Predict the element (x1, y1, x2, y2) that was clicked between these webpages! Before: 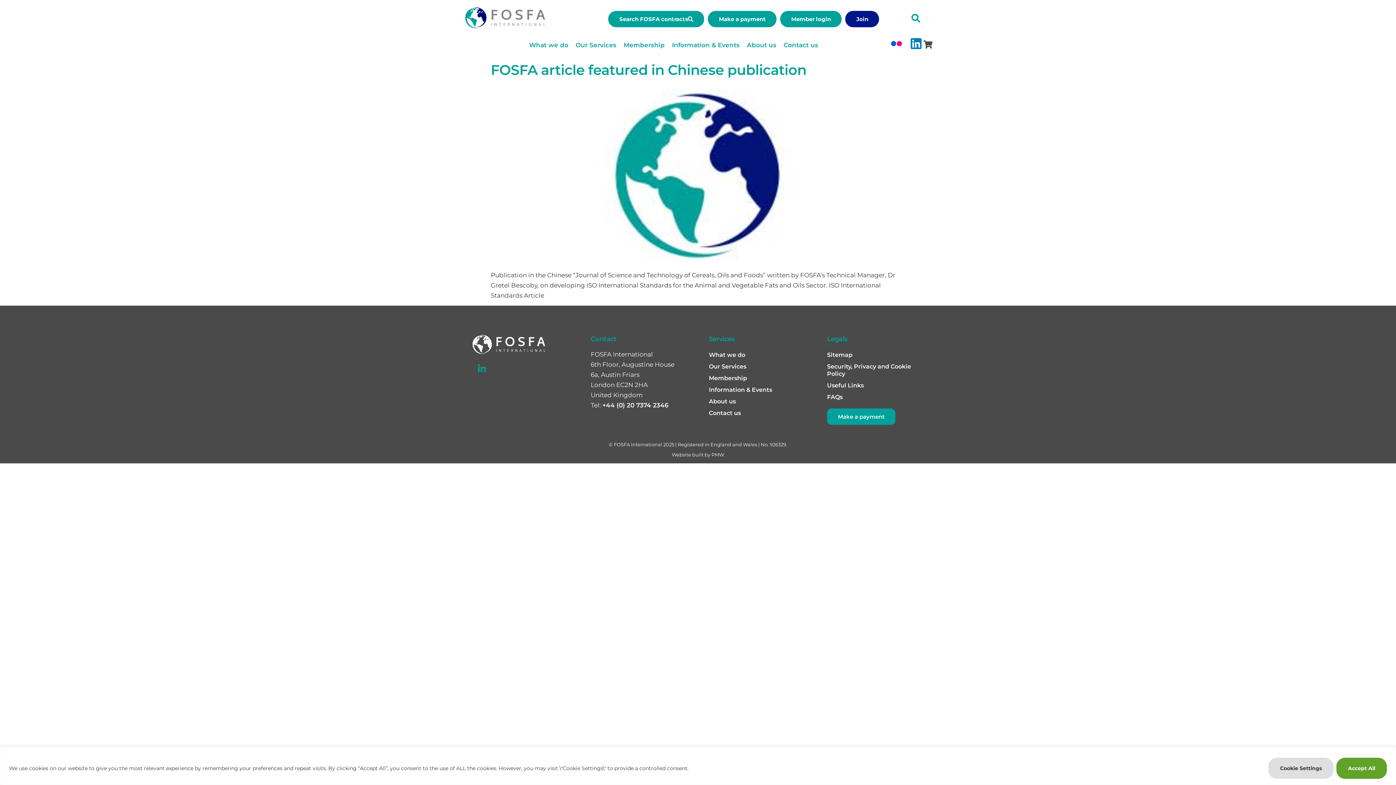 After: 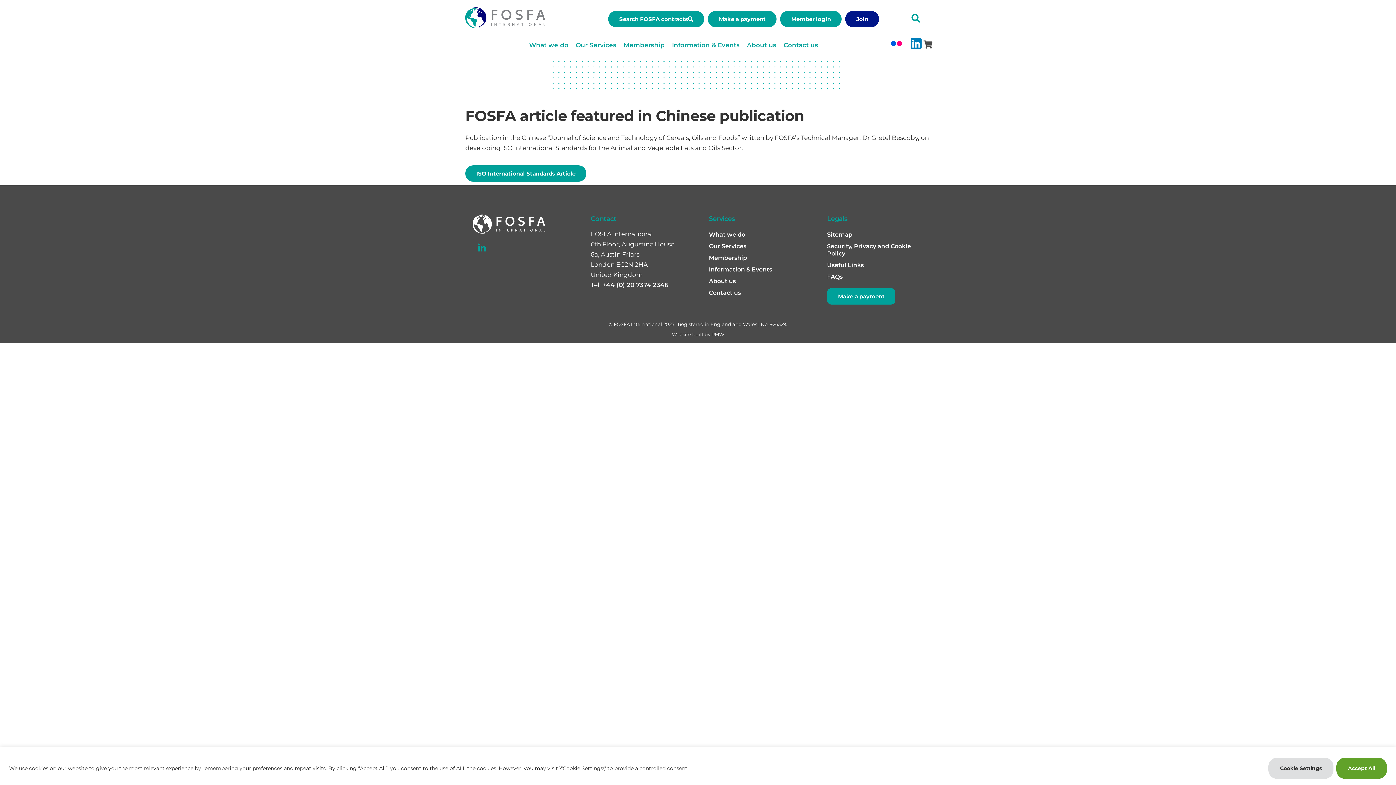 Action: label: FOSFA article featured in Chinese publication bbox: (490, 61, 806, 78)